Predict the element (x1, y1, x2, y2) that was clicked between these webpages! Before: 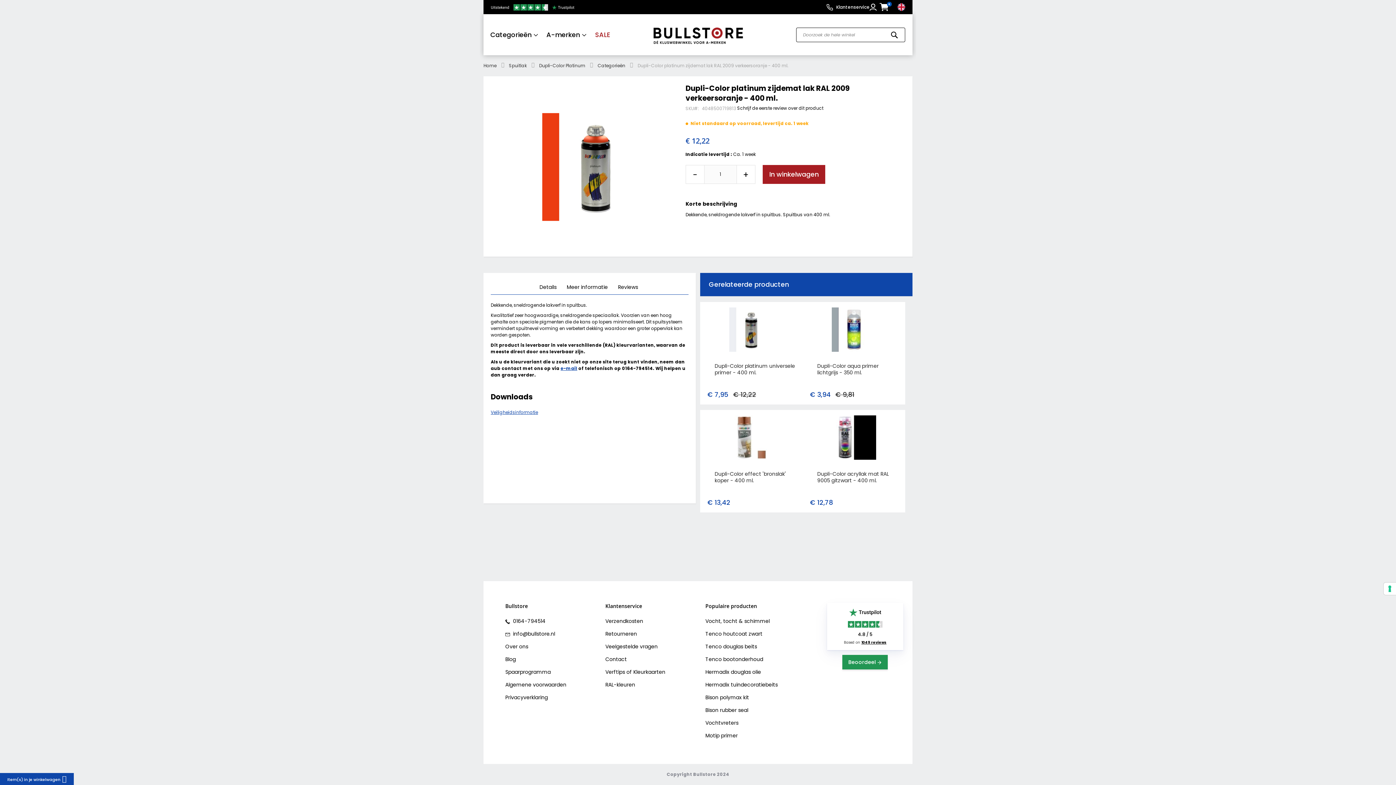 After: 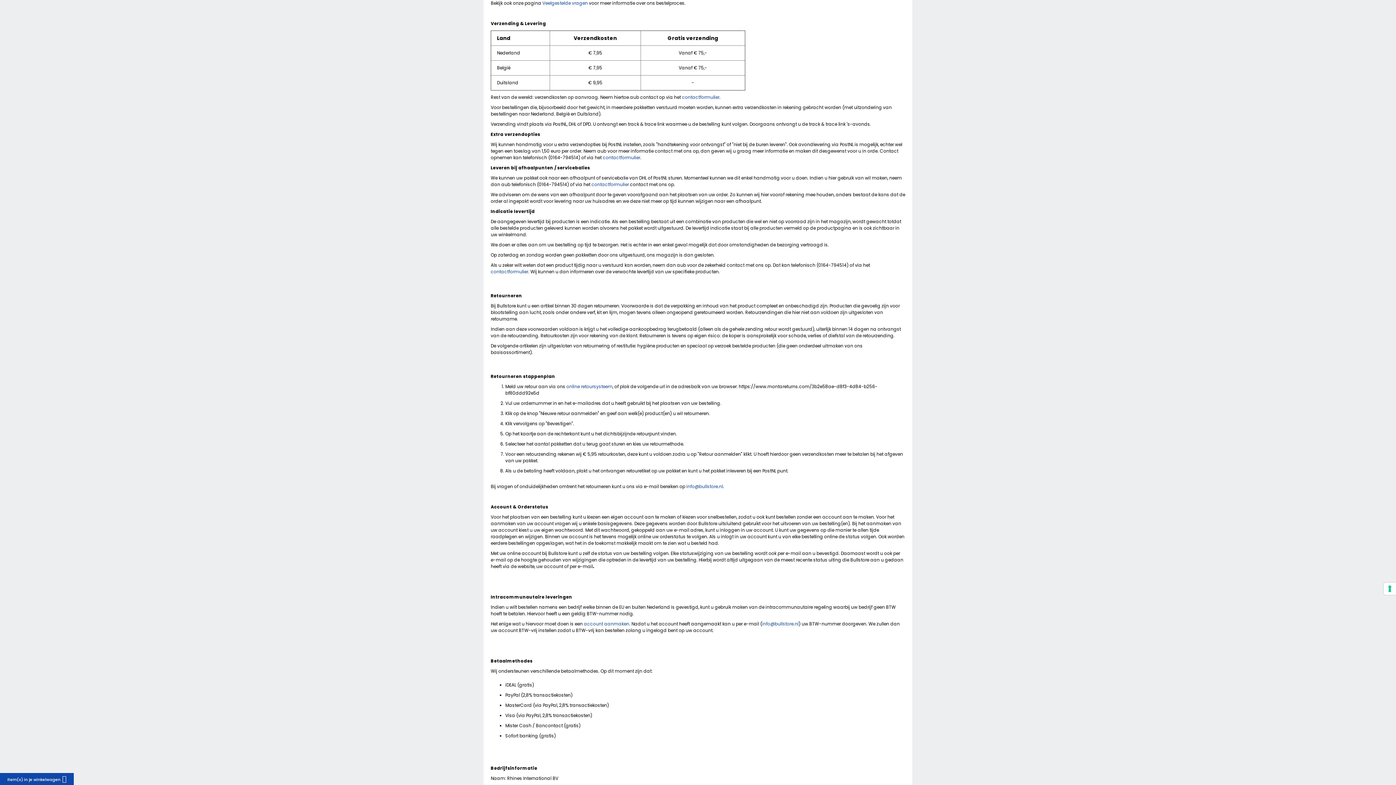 Action: label: Verzendkosten bbox: (605, 615, 643, 628)